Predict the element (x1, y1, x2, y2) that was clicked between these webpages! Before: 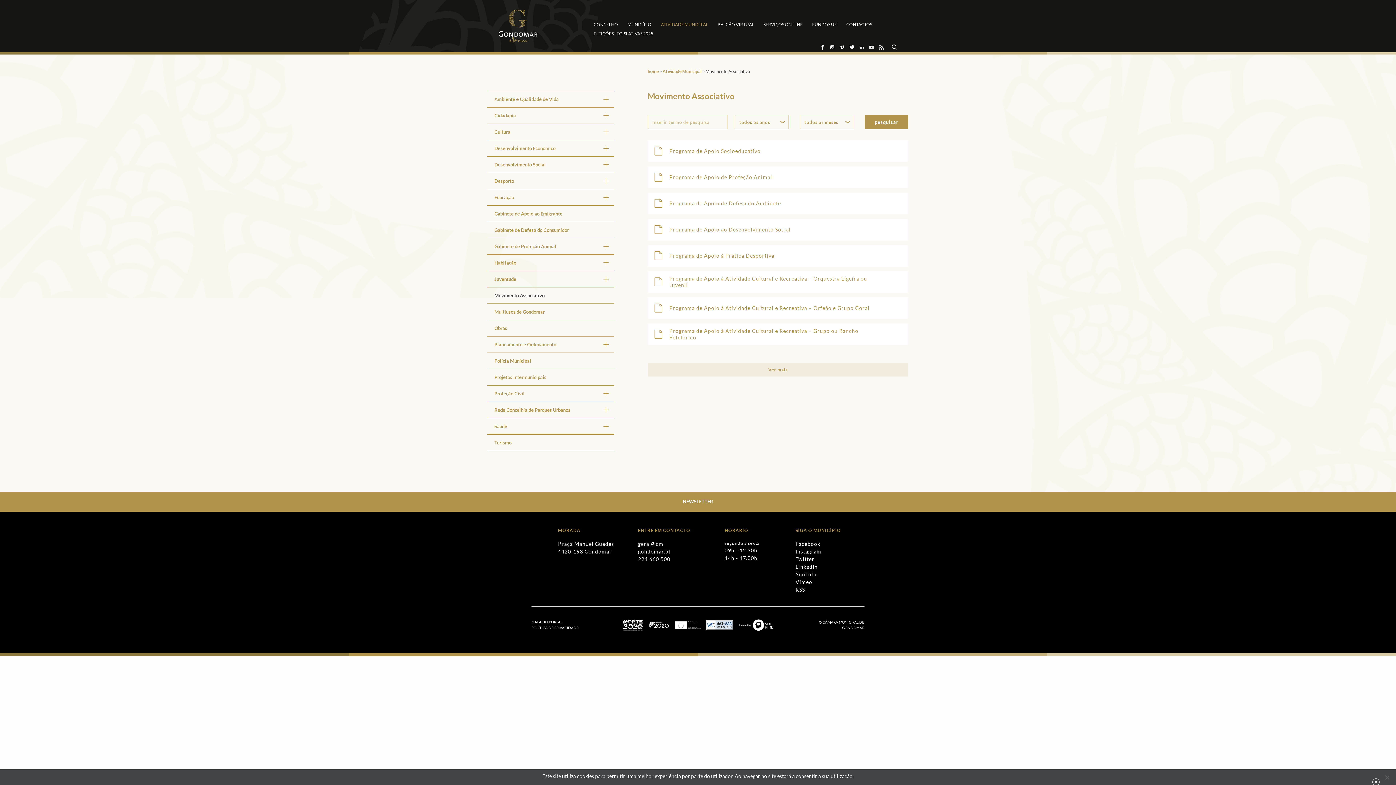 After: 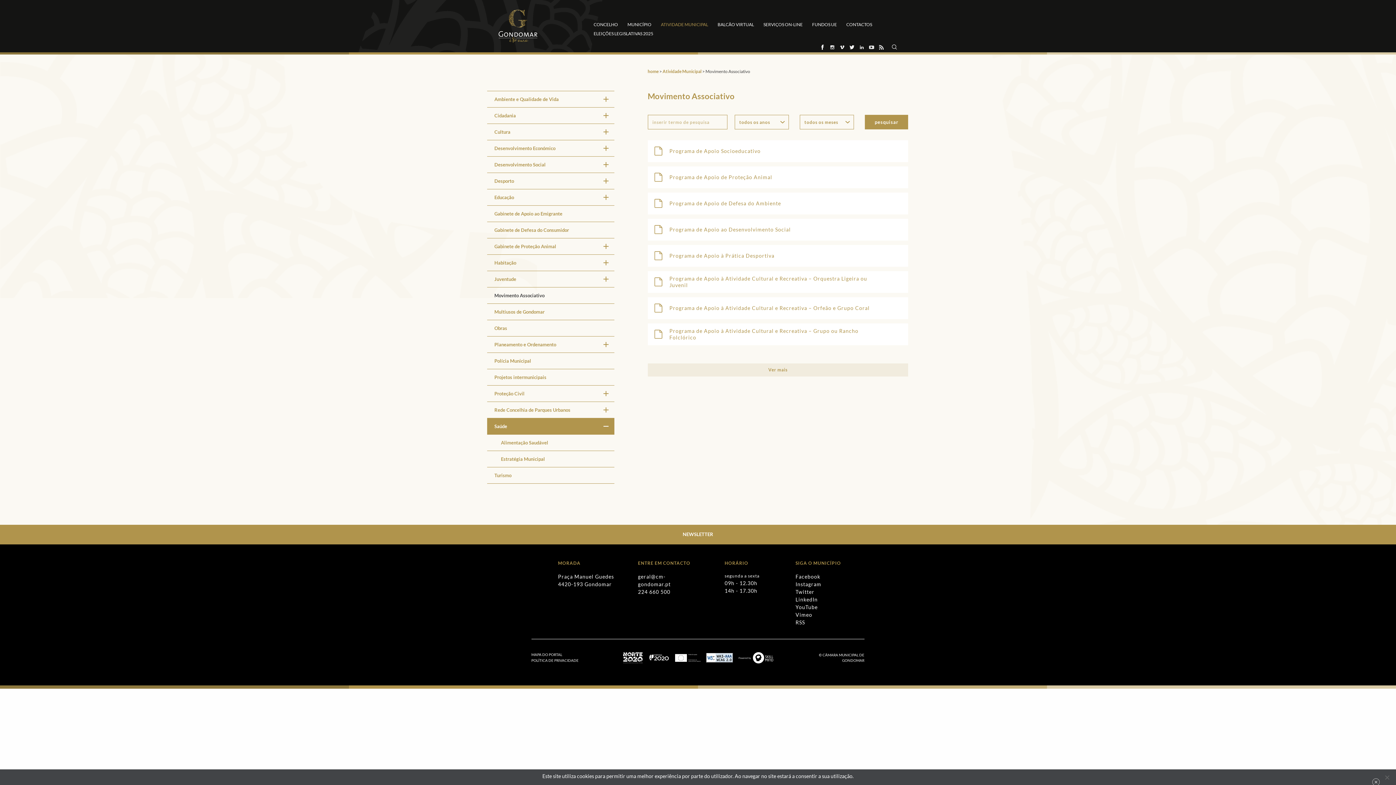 Action: label: Saúde bbox: (487, 418, 614, 434)